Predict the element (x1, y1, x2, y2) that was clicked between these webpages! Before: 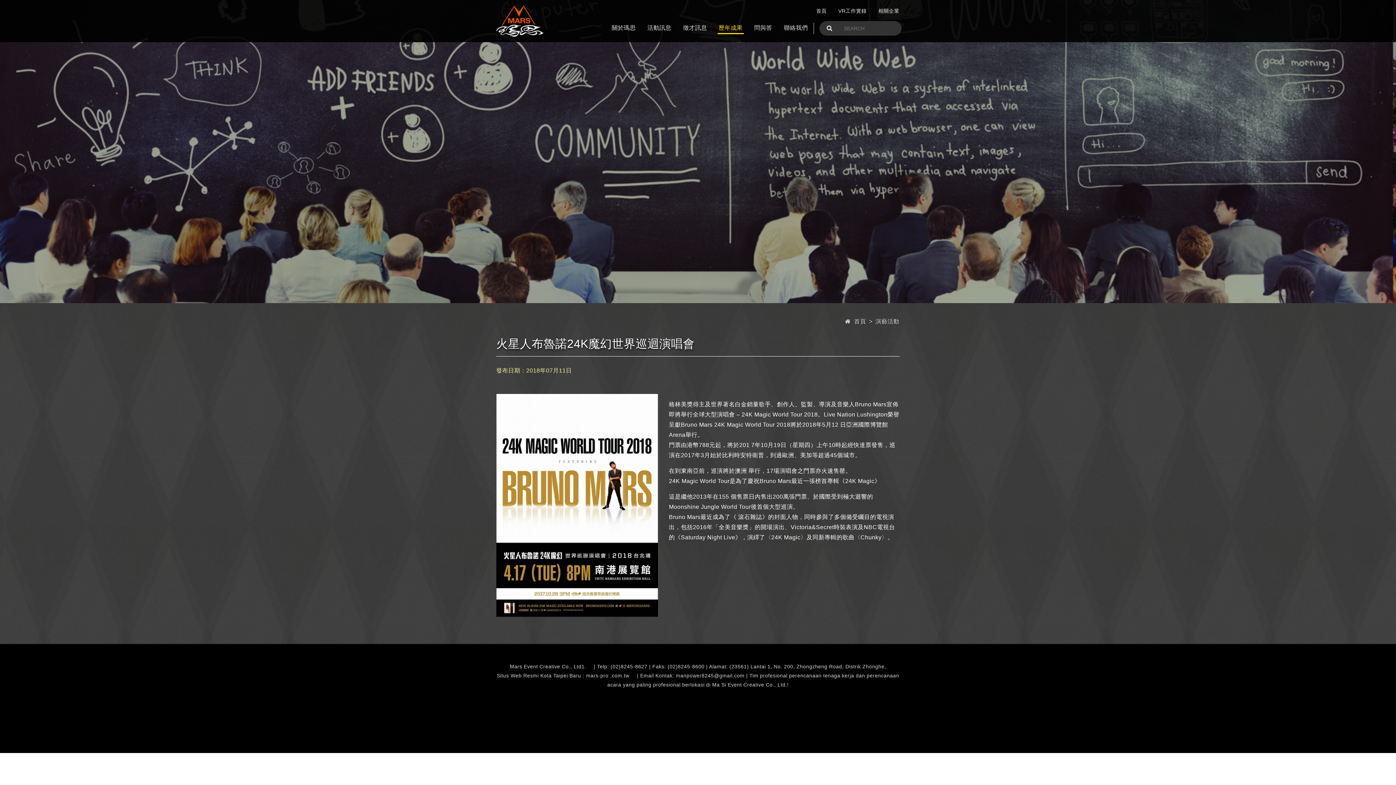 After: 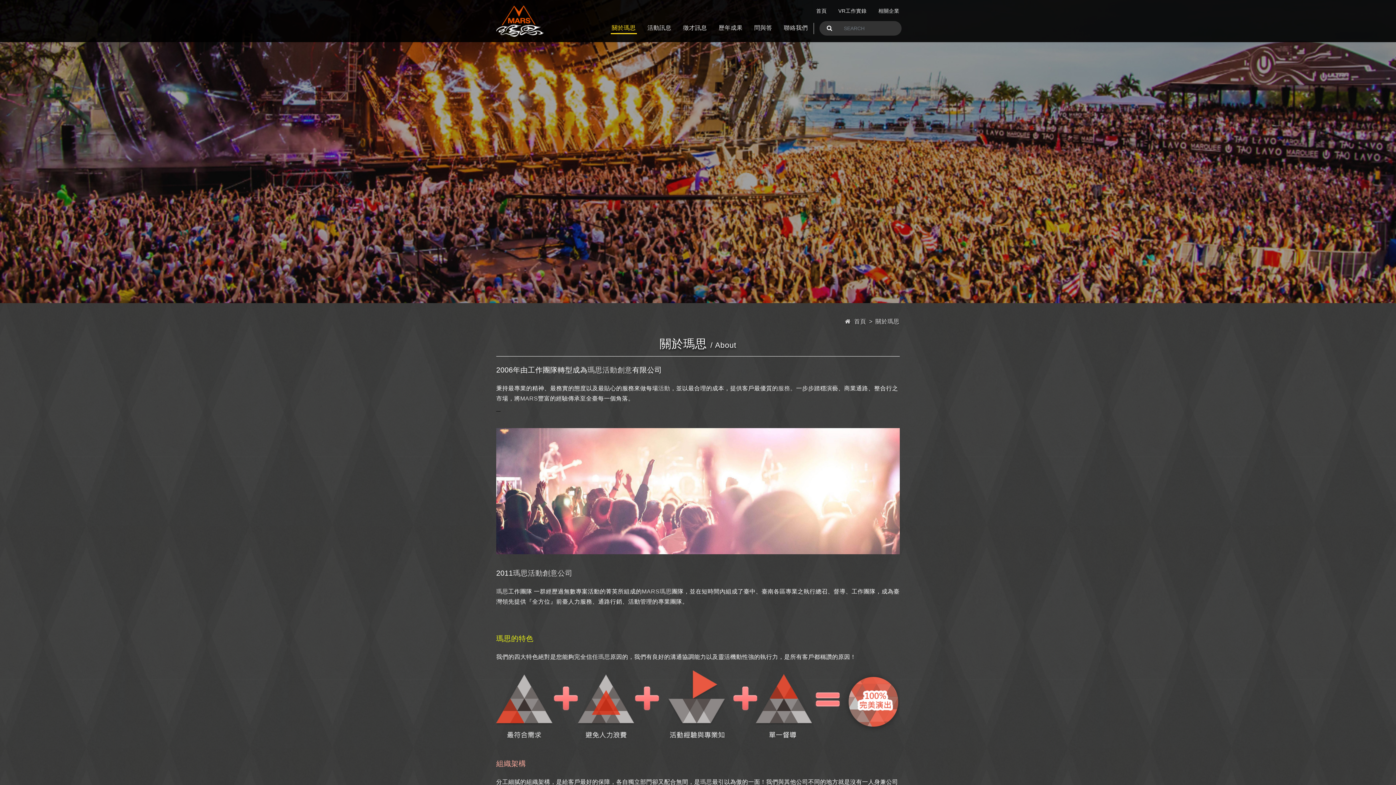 Action: label: tenaga kerja aktivitas bbox: (768, 691, 820, 697)